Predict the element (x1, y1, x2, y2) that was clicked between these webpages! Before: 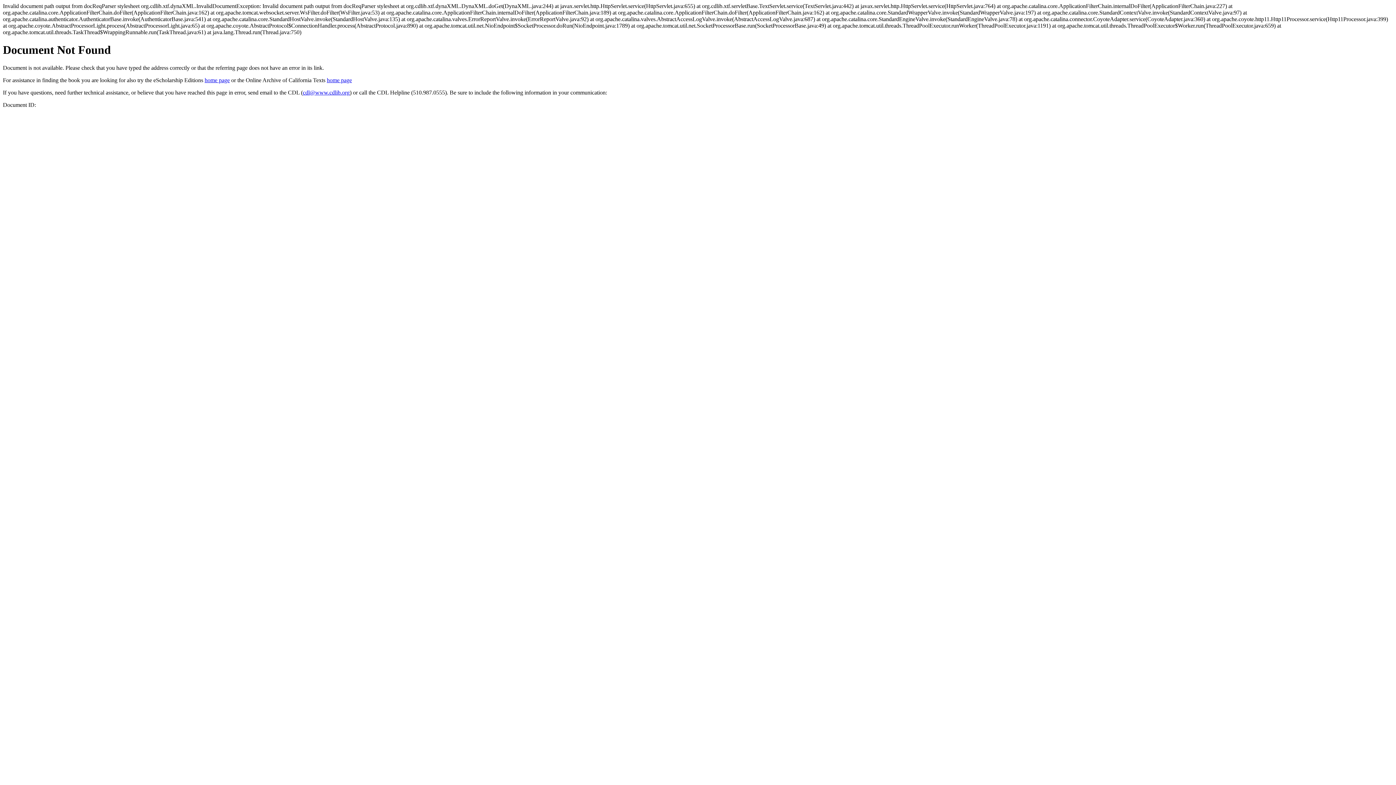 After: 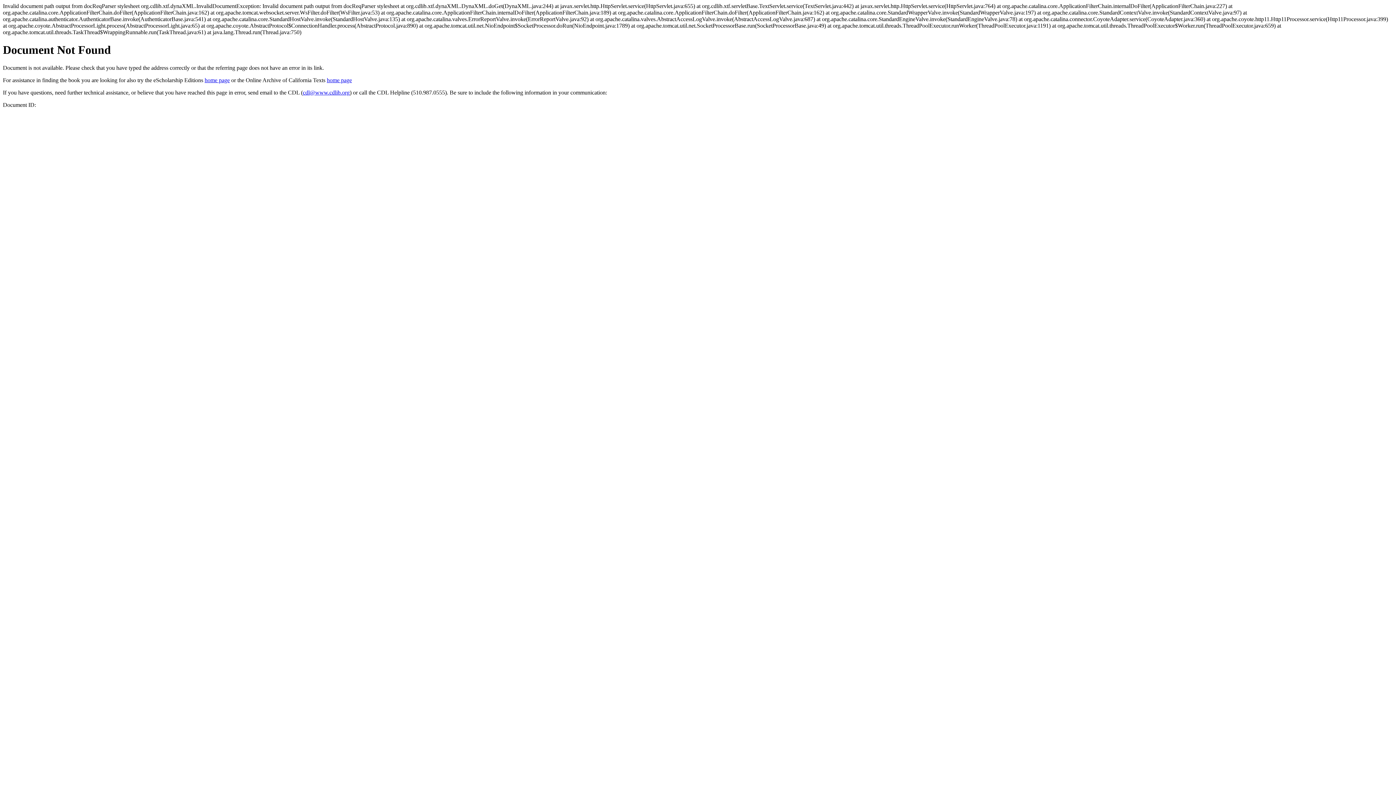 Action: bbox: (302, 89, 349, 95) label: cdl@www.cdlib.org